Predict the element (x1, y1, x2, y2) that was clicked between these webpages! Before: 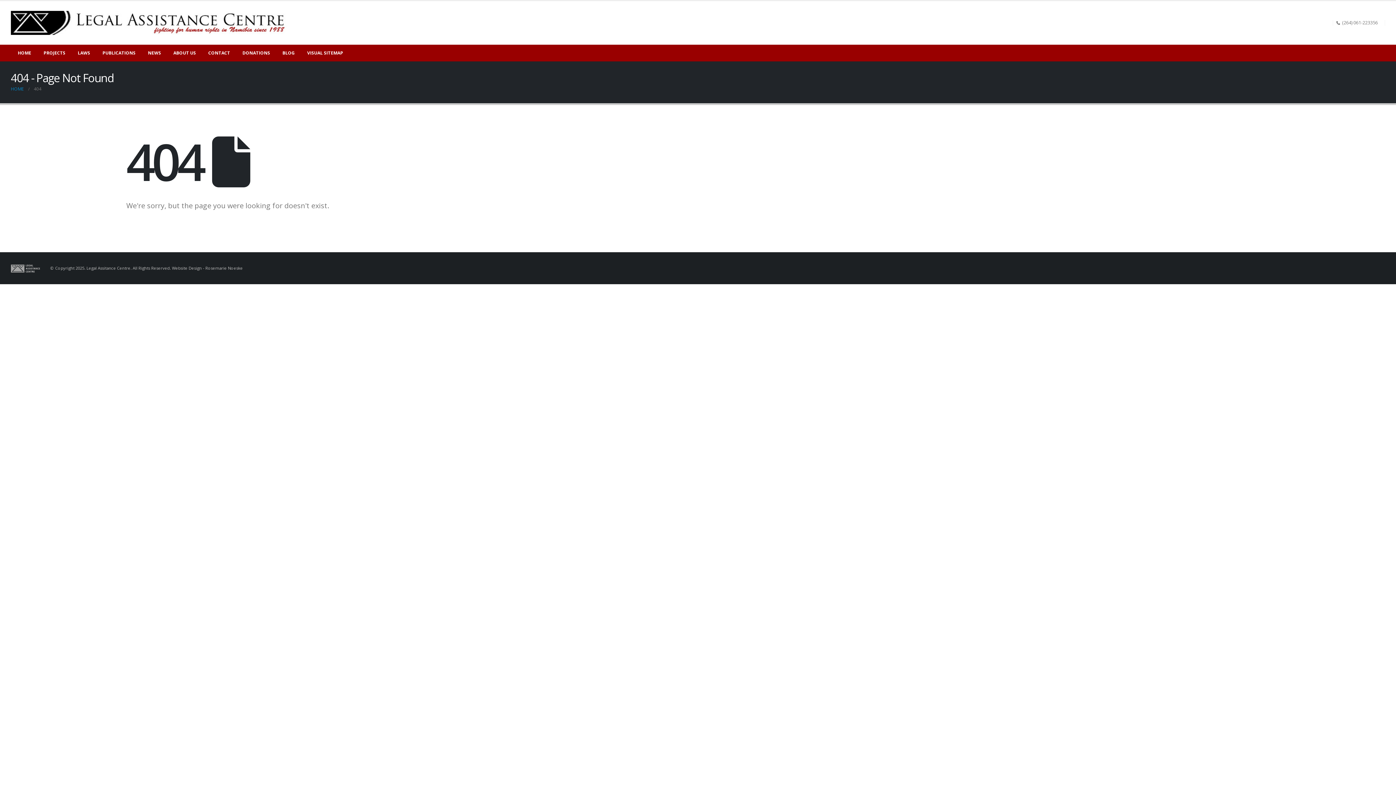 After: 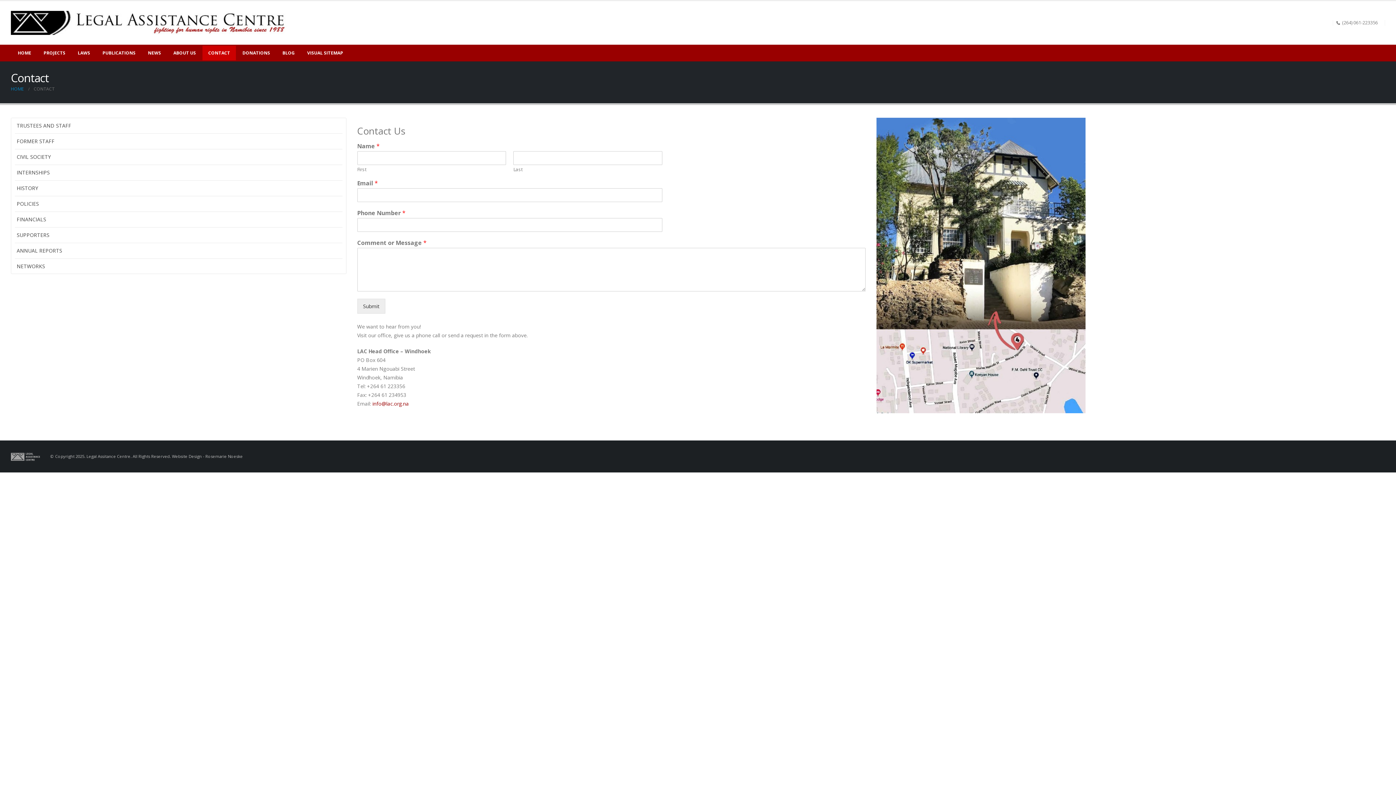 Action: label: CONTACT bbox: (202, 45, 236, 60)